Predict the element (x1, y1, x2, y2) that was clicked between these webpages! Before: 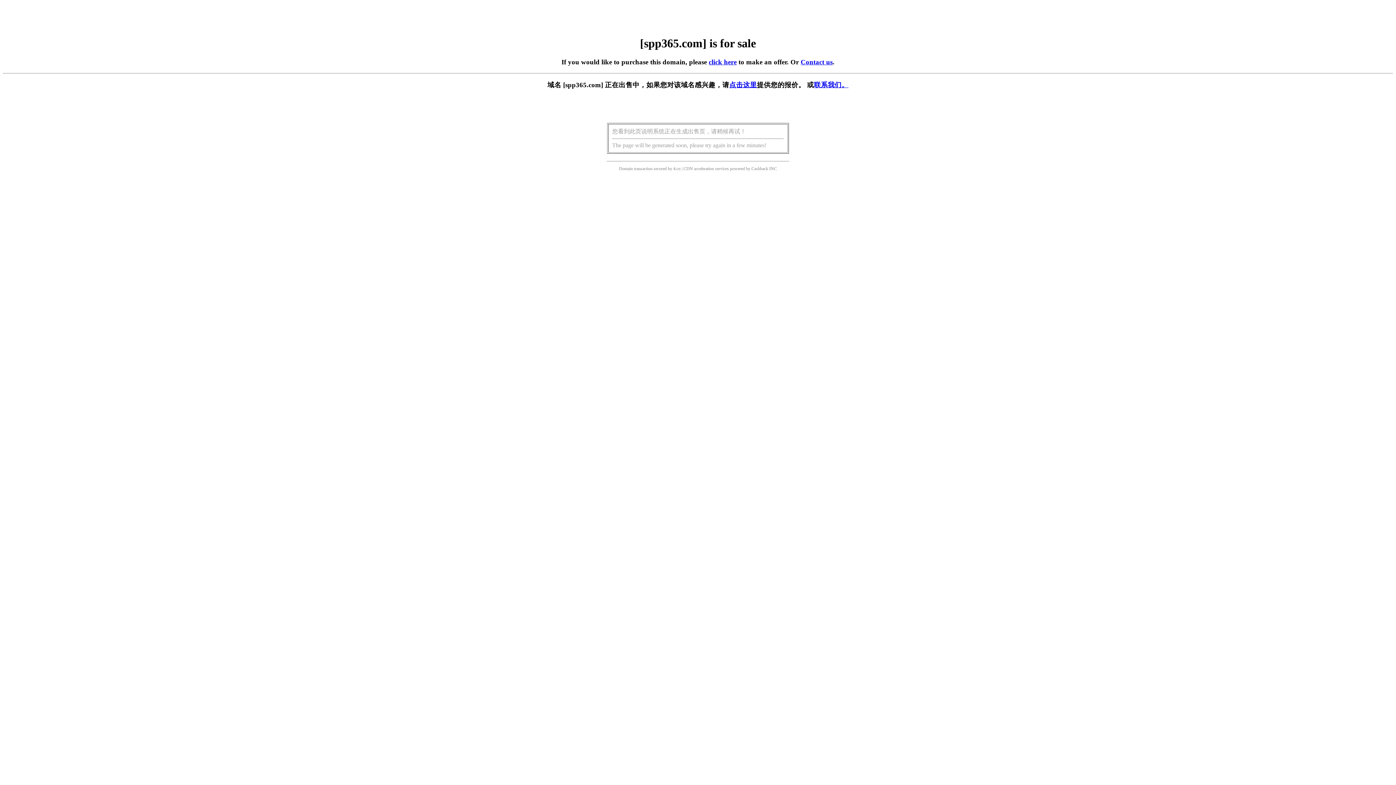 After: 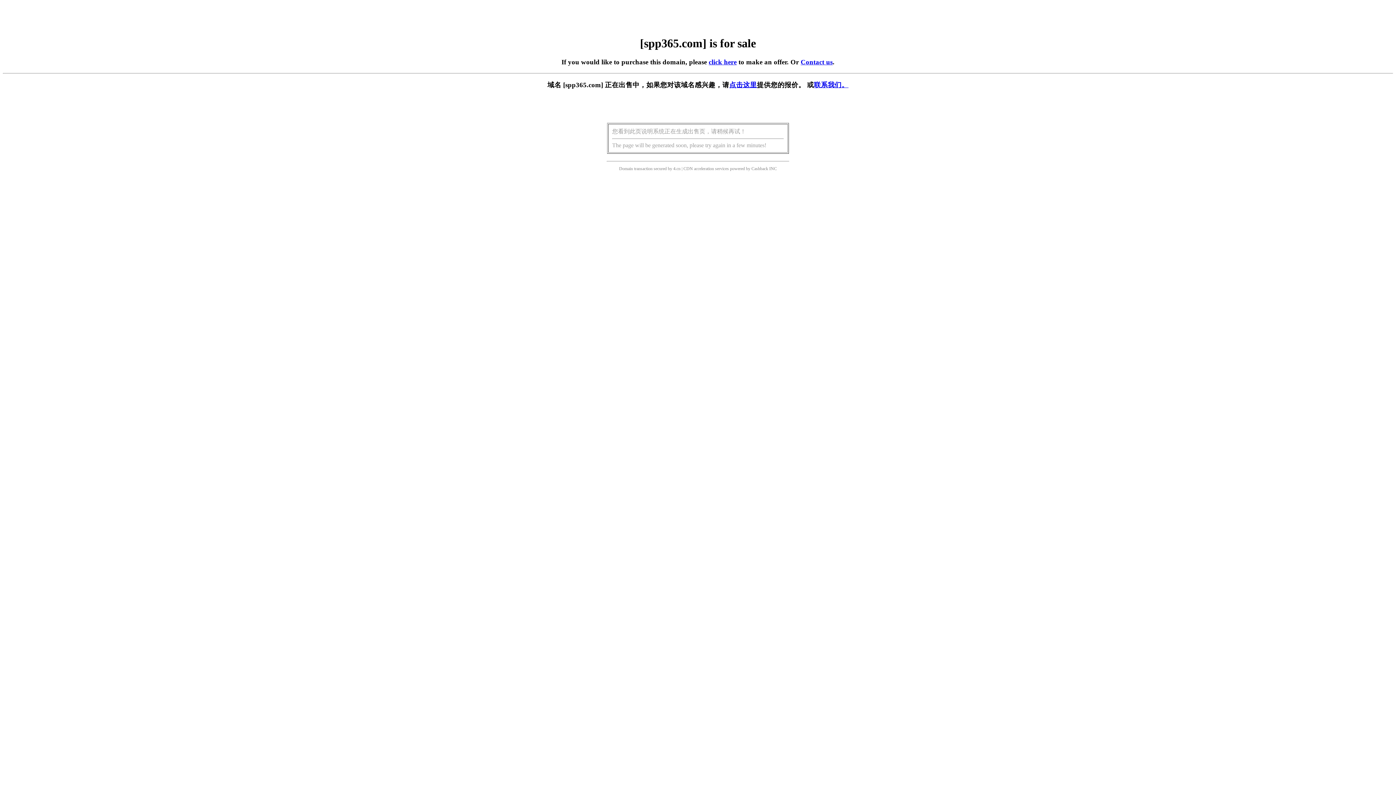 Action: label: click here bbox: (708, 58, 736, 65)